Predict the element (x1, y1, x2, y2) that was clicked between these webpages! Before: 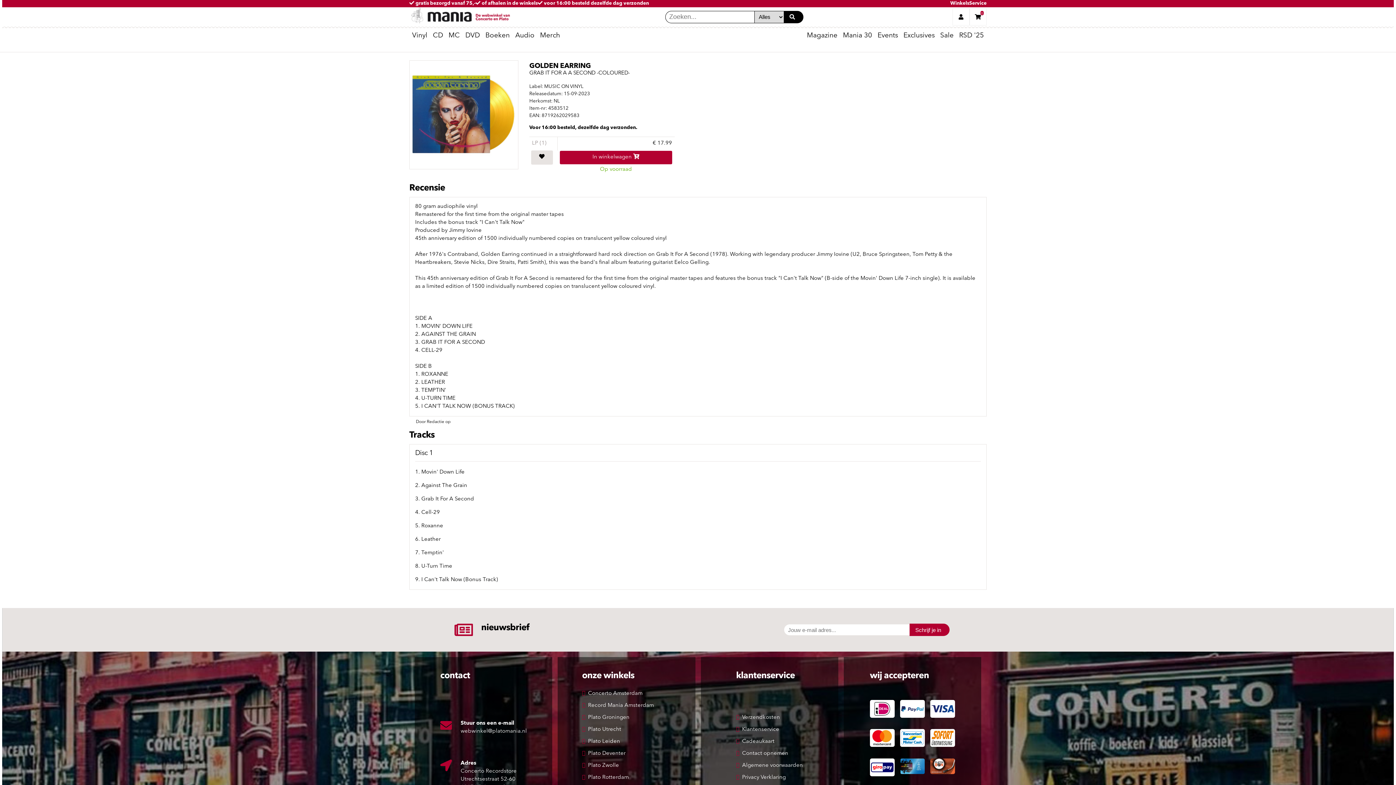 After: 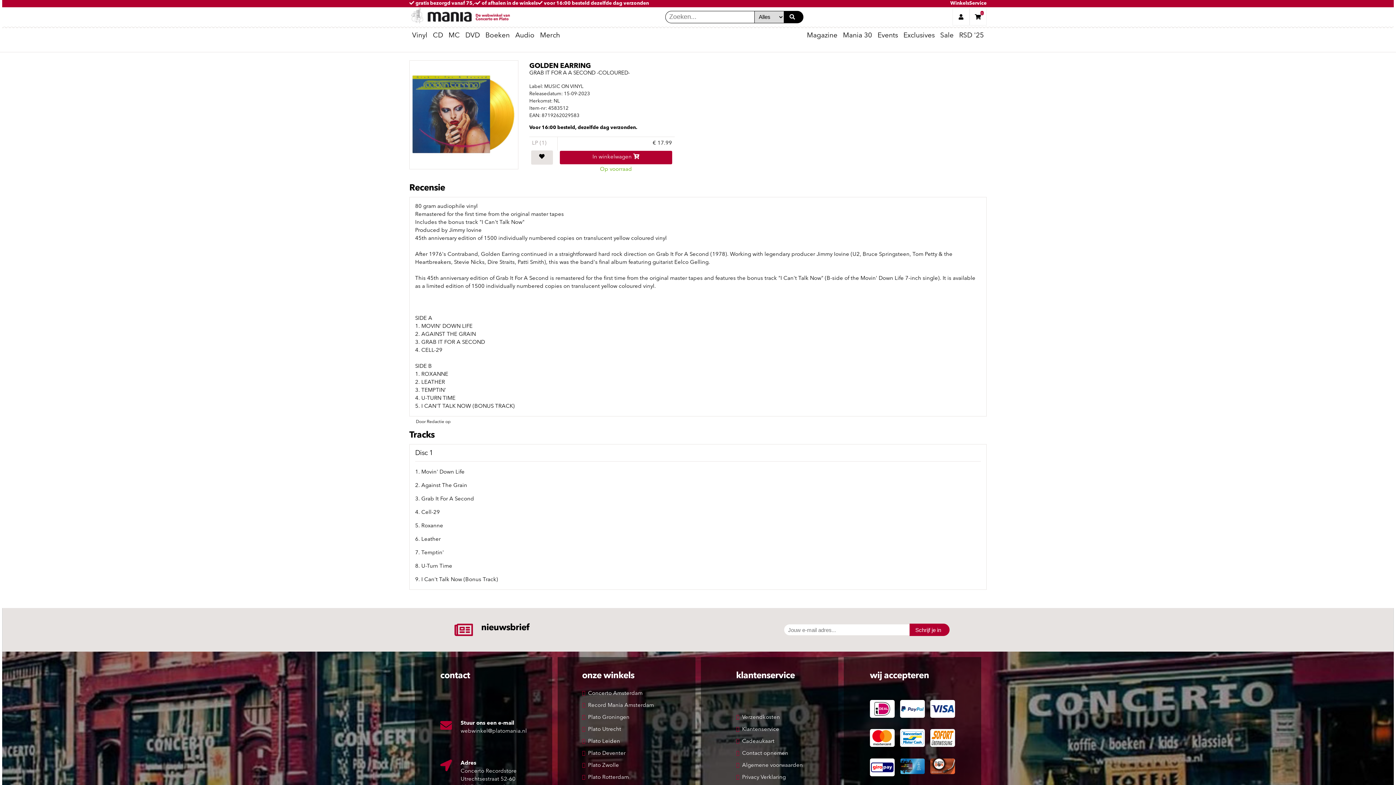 Action: bbox: (409, 60, 518, 169)